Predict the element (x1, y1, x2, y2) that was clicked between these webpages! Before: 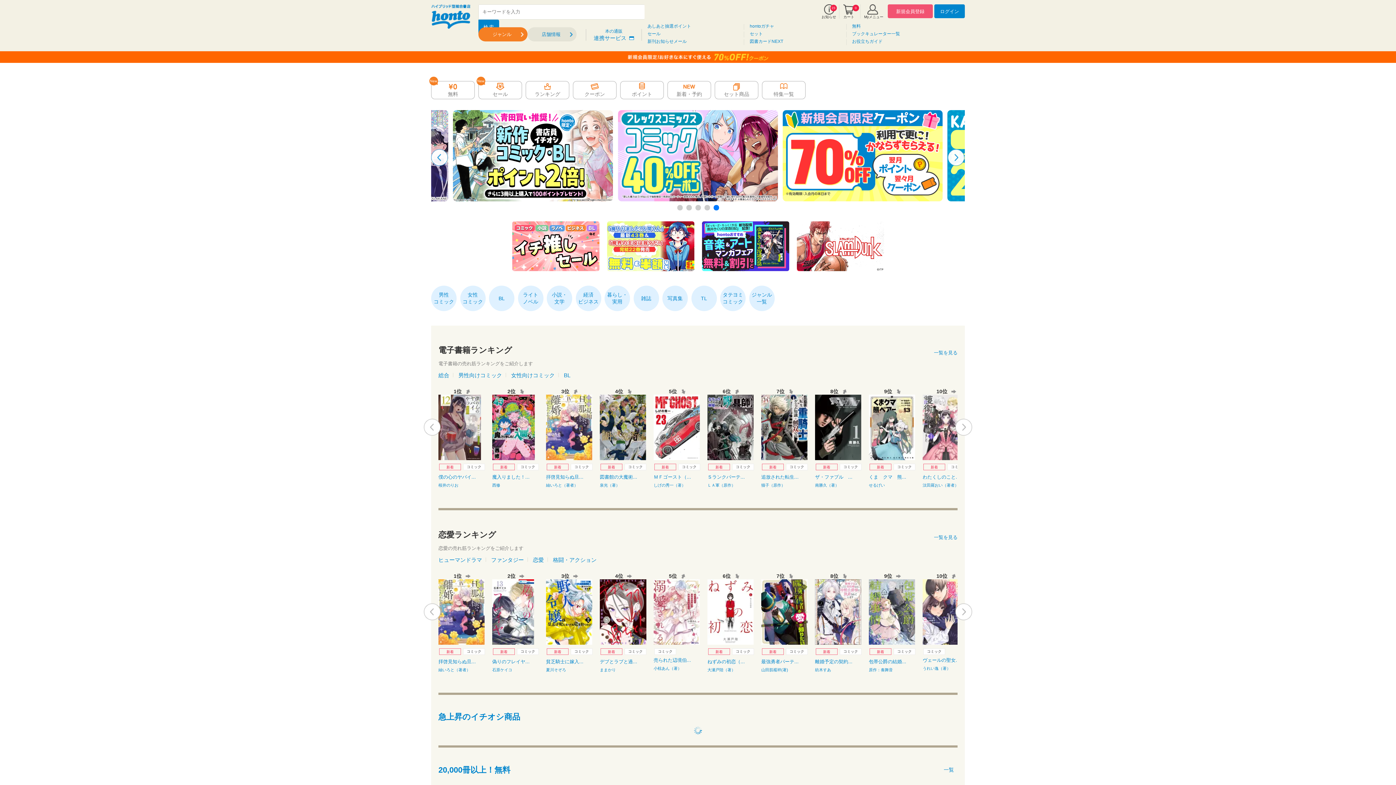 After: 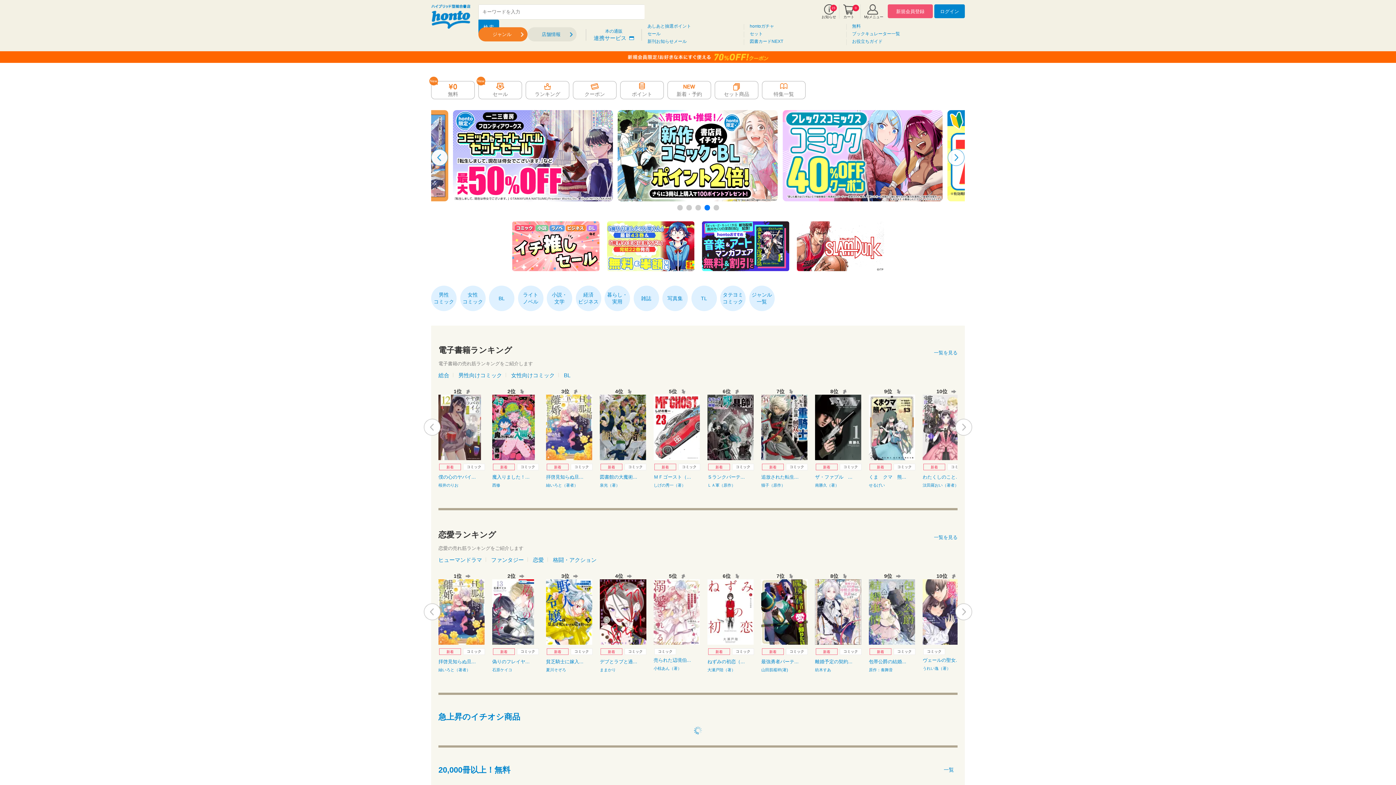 Action: label: Go to slide 4 bbox: (704, 205, 710, 210)